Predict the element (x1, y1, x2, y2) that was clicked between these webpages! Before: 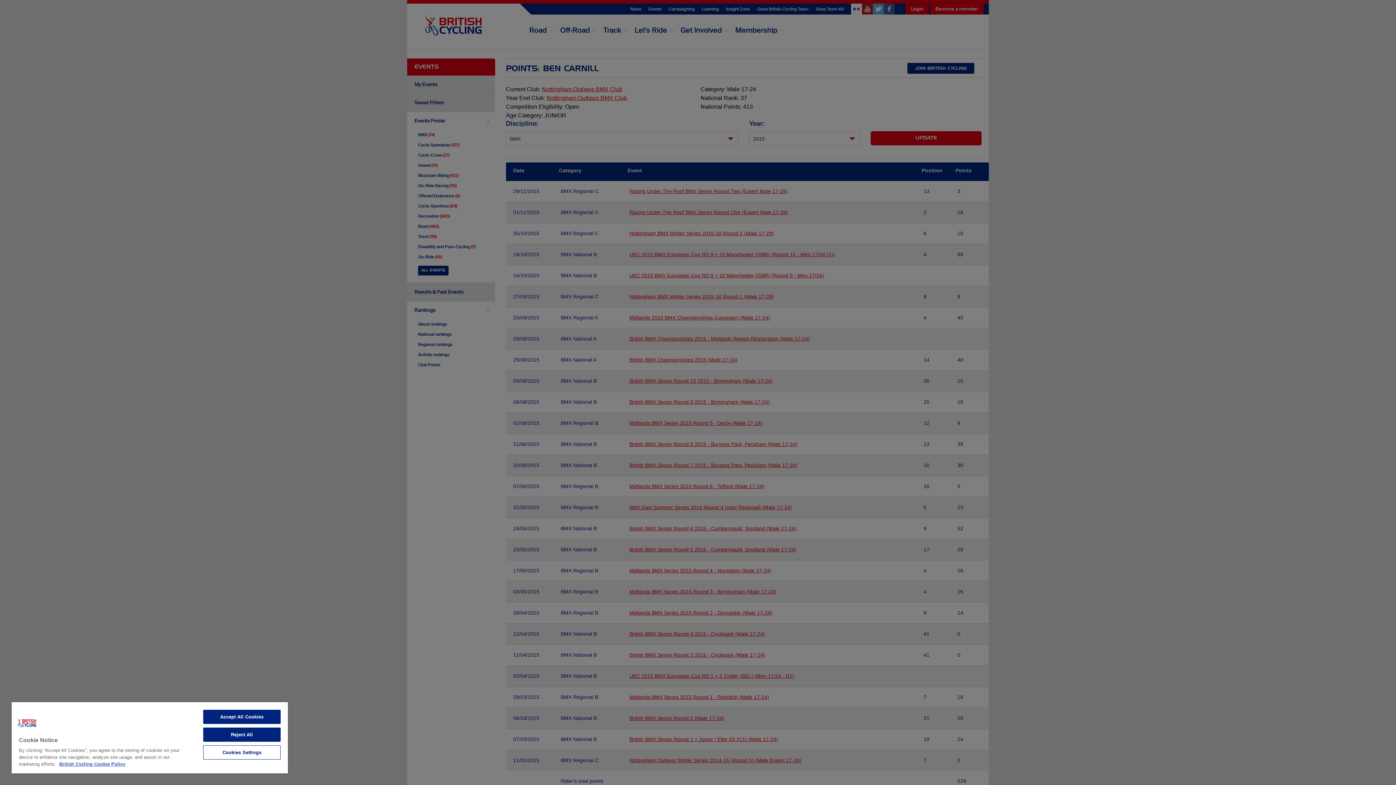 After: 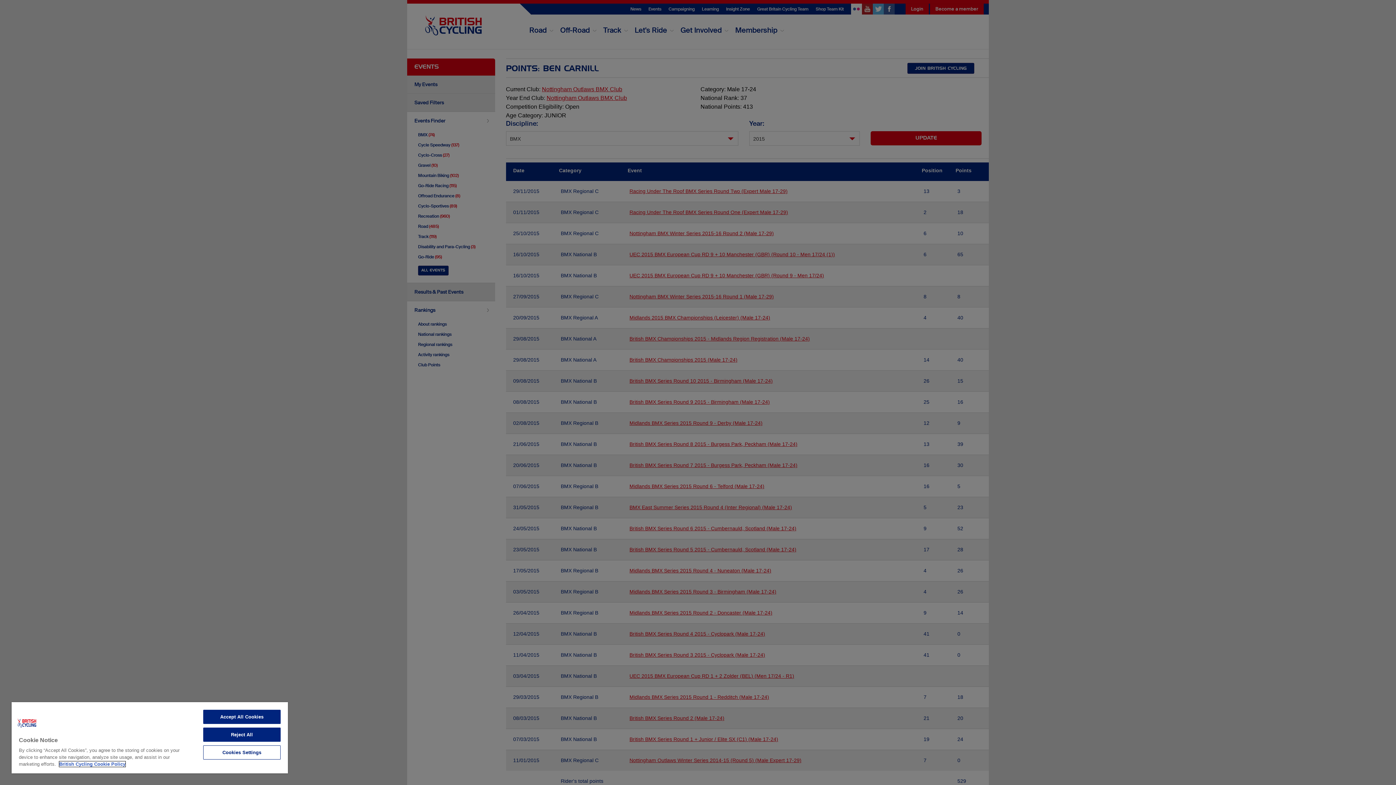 Action: bbox: (59, 761, 125, 767) label: More information about your privacy